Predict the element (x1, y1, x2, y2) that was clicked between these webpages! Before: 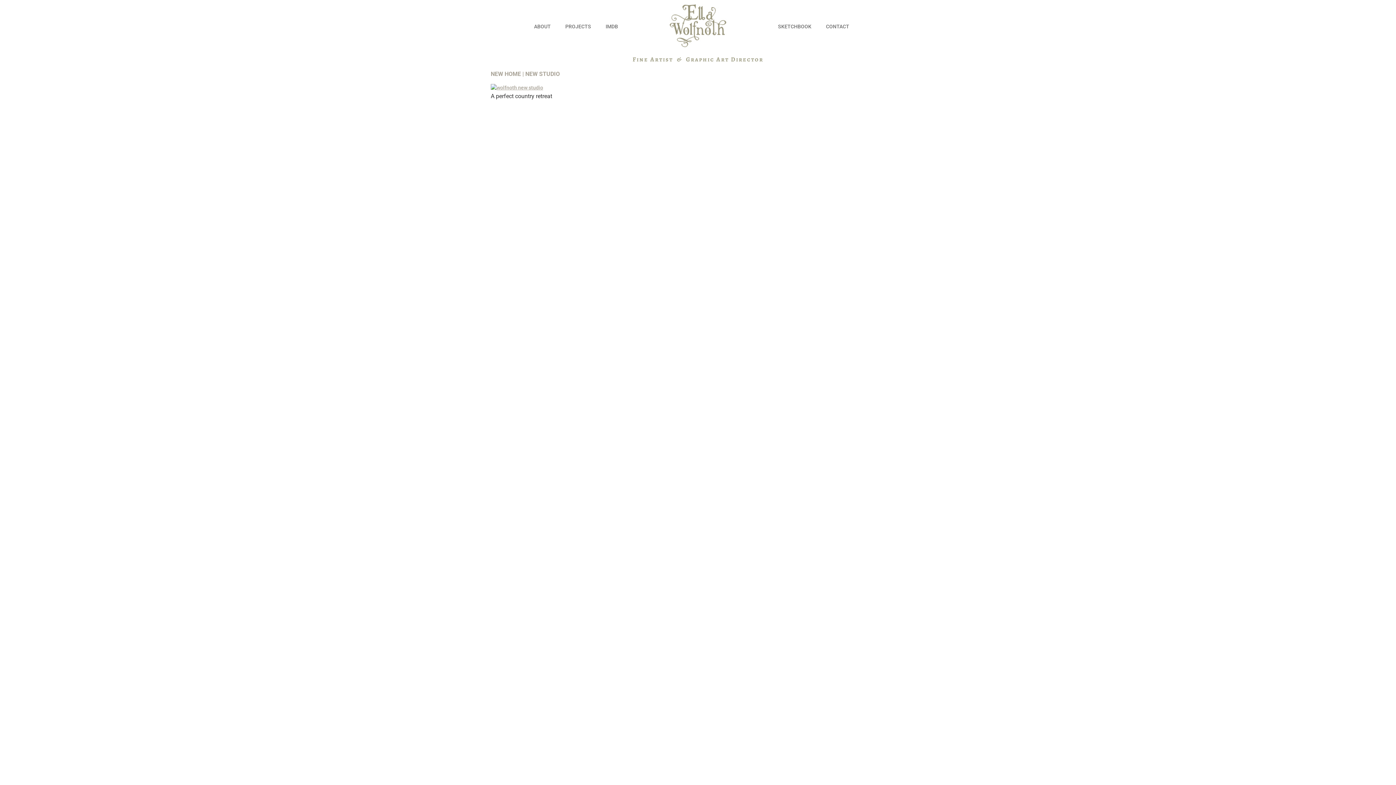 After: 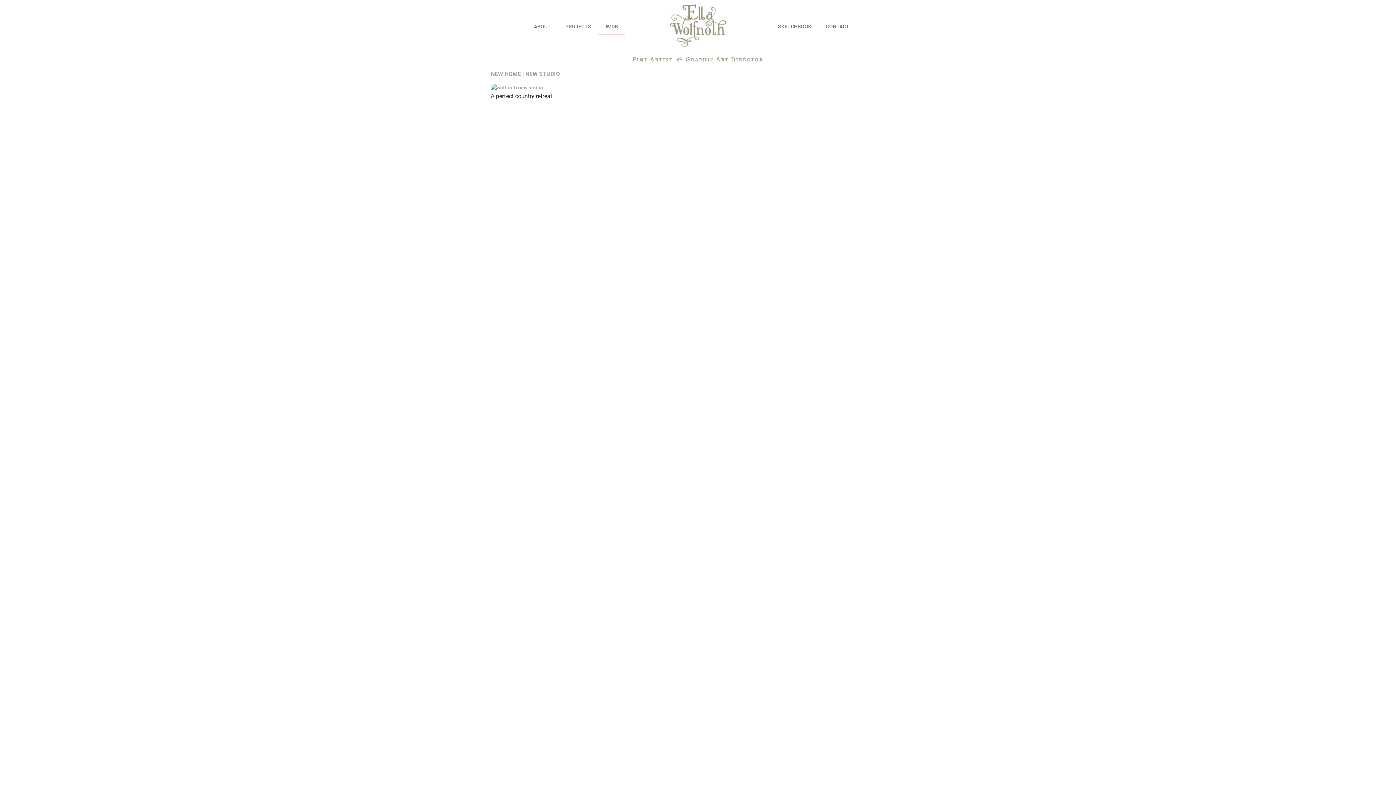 Action: label: IMDB bbox: (598, 18, 625, 34)